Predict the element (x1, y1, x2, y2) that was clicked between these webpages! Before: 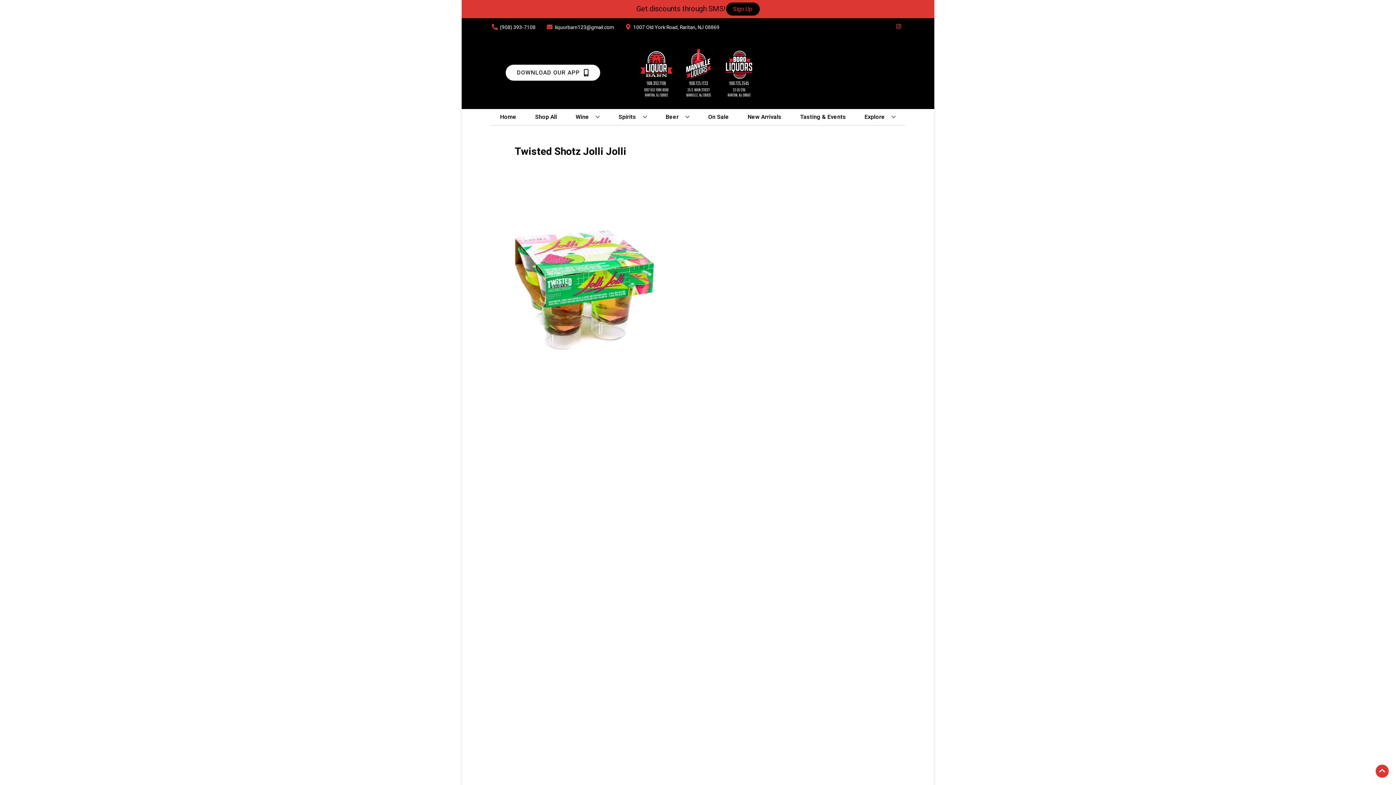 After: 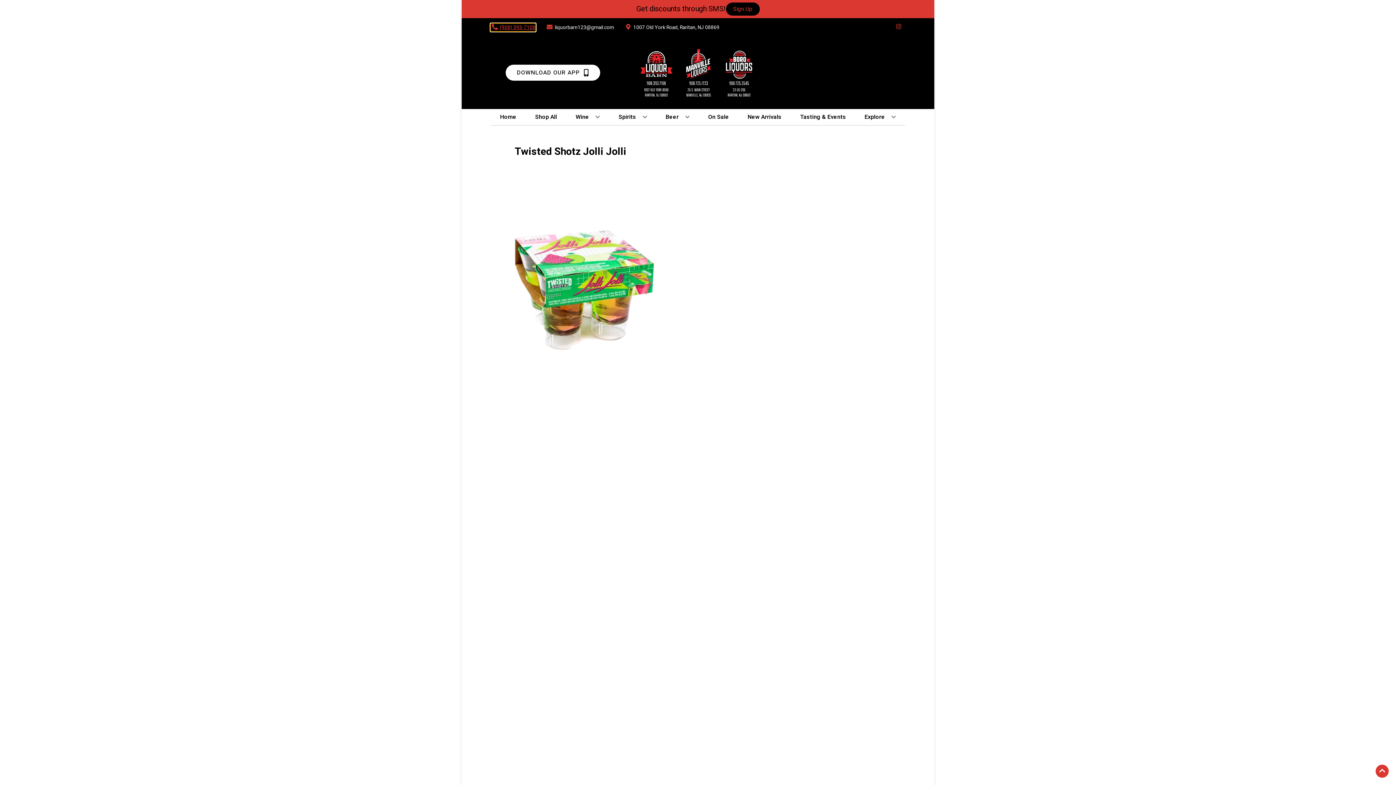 Action: bbox: (490, 23, 535, 31) label: Store number is (908) 393-7108 Clicking will open a link in a new tab